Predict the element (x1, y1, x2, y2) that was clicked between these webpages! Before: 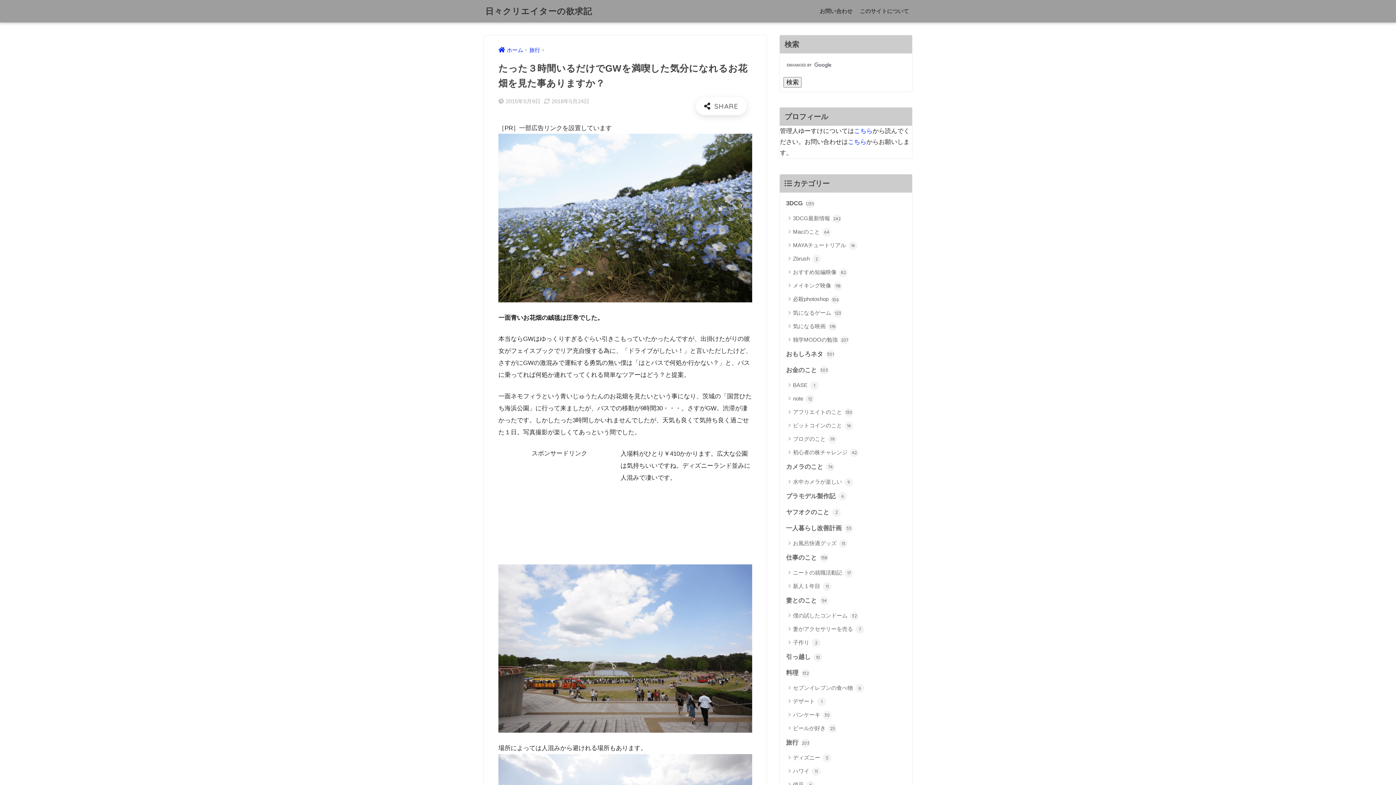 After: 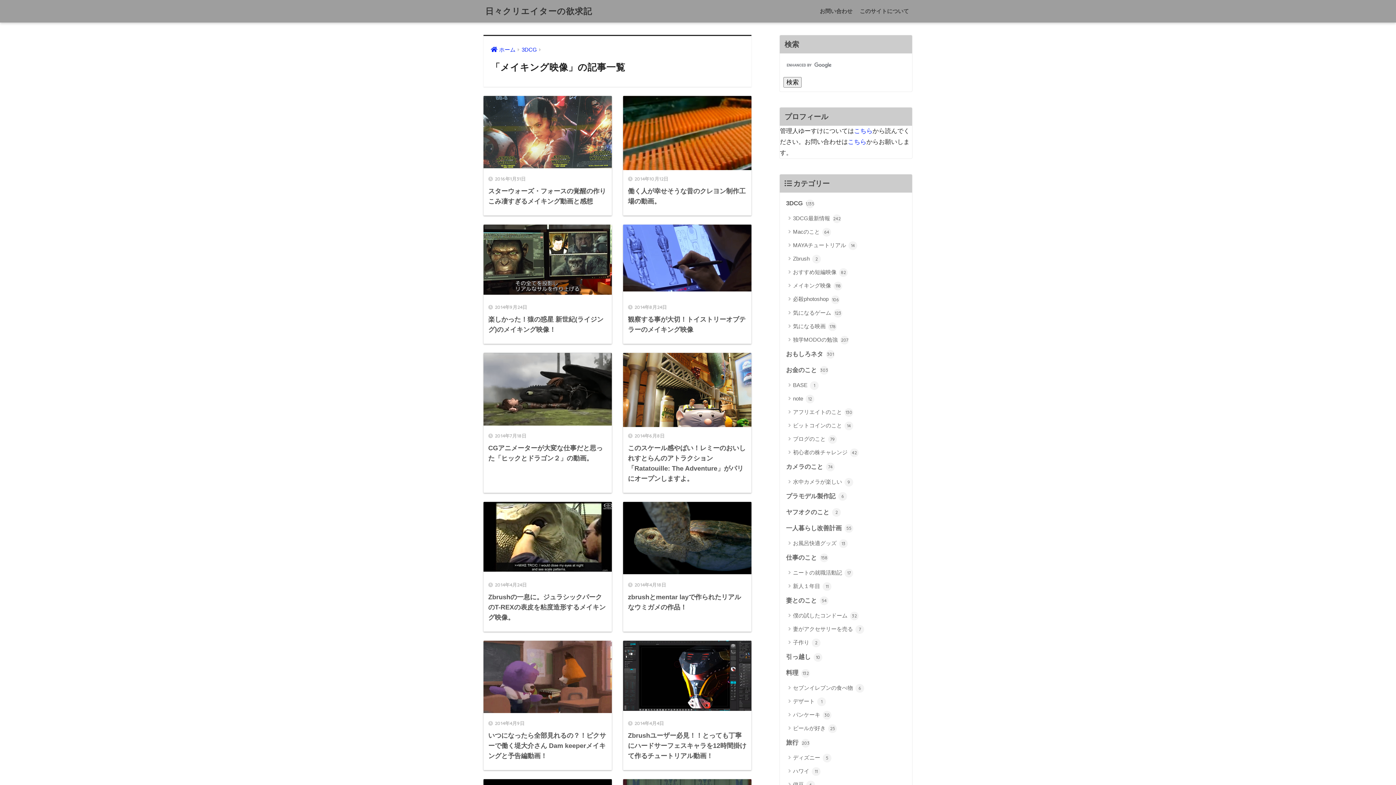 Action: bbox: (783, 279, 908, 292) label: メイキング映像 118